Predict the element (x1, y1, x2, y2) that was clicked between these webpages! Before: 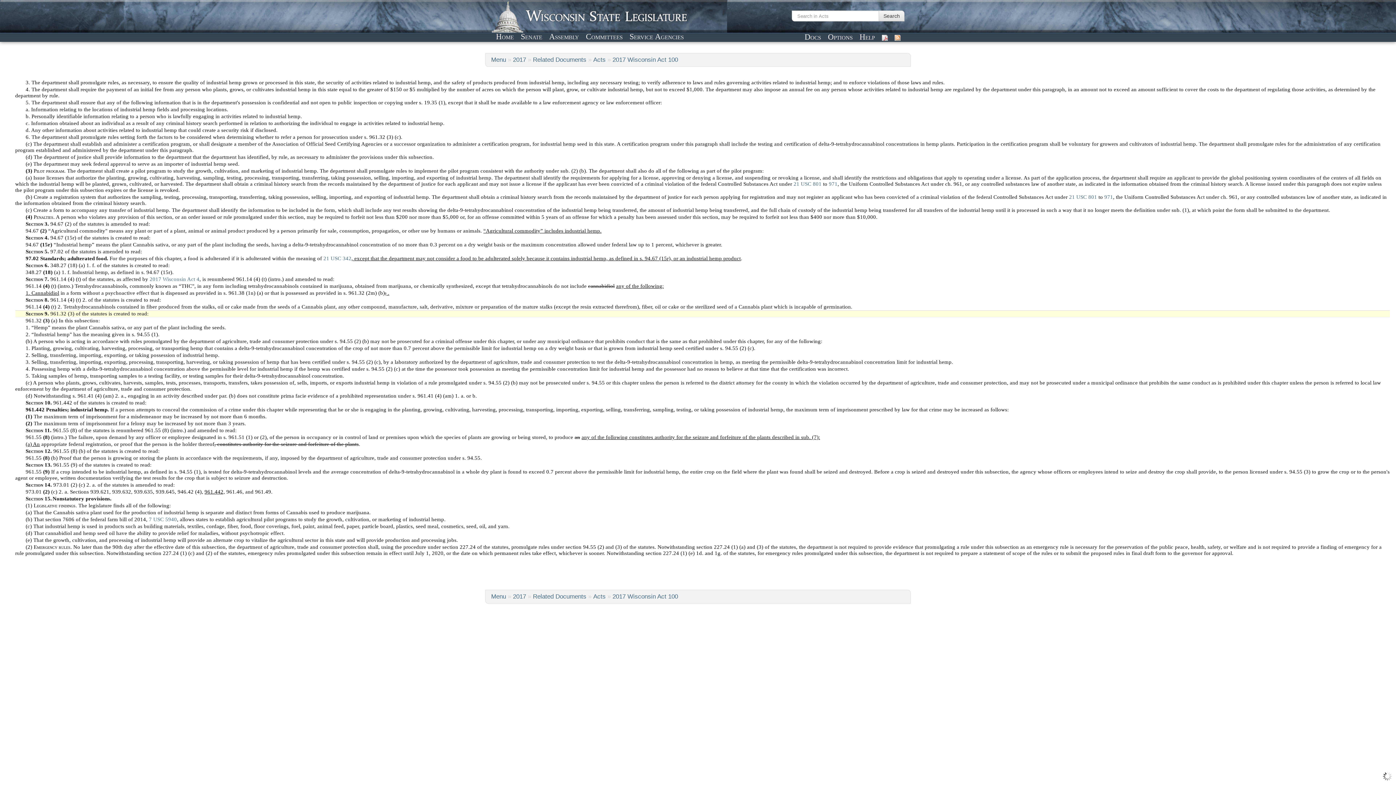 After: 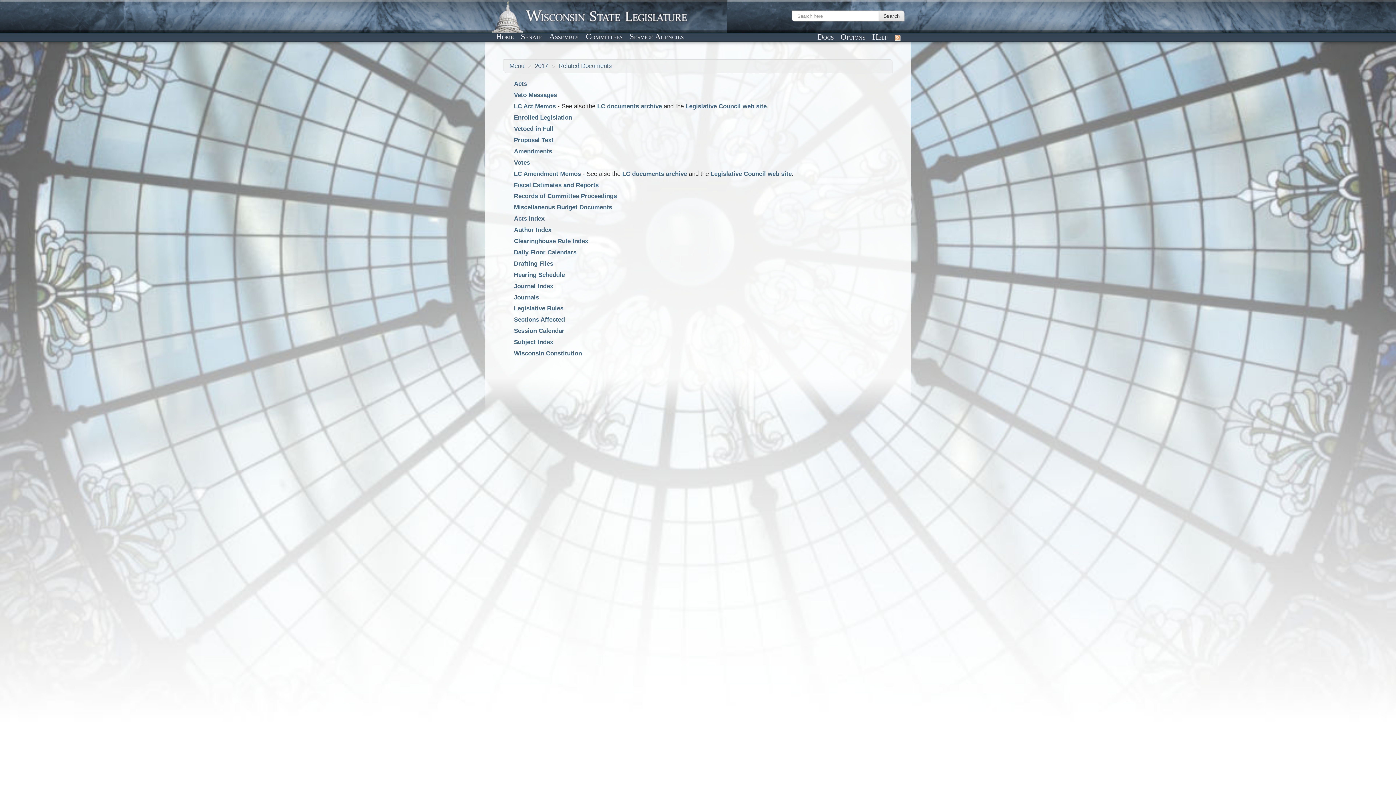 Action: label: Related Documents bbox: (533, 56, 586, 63)